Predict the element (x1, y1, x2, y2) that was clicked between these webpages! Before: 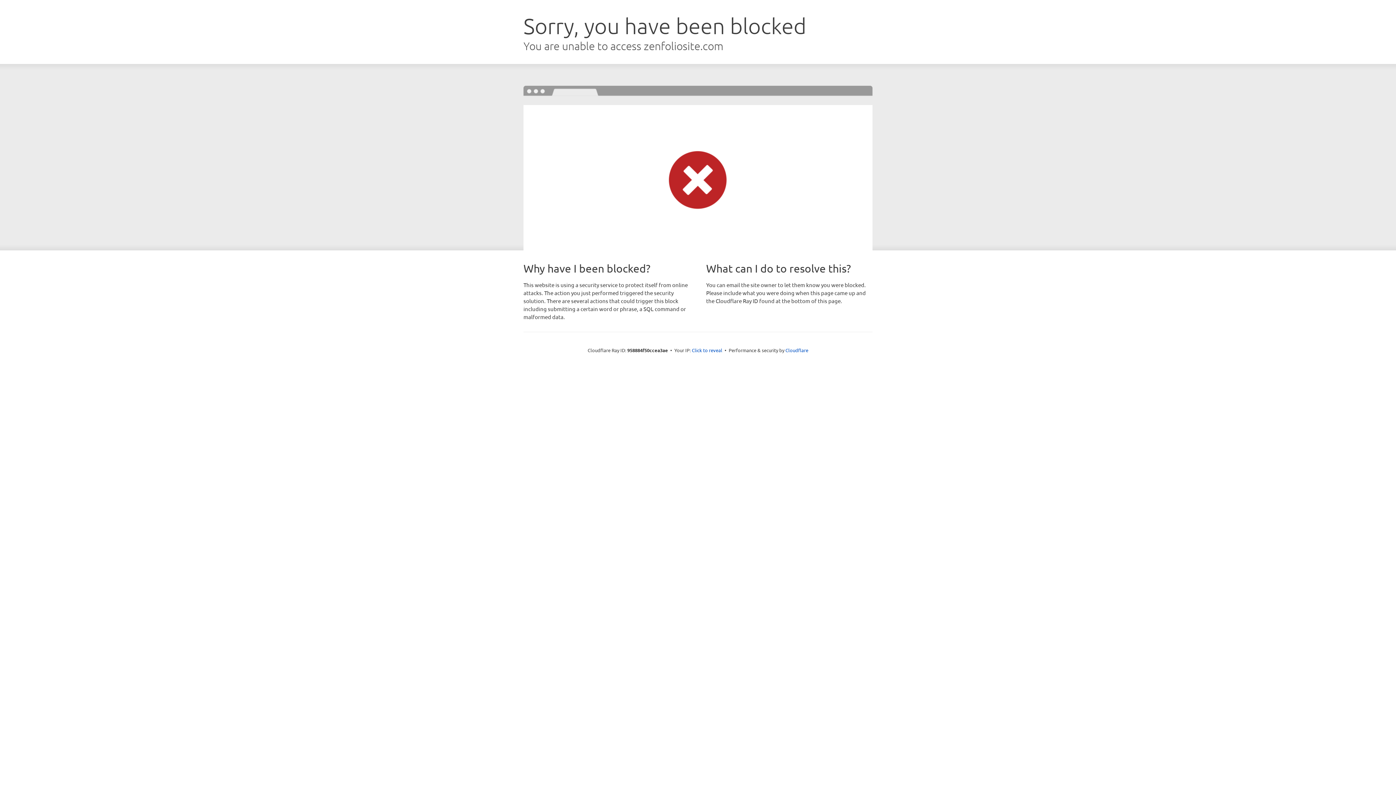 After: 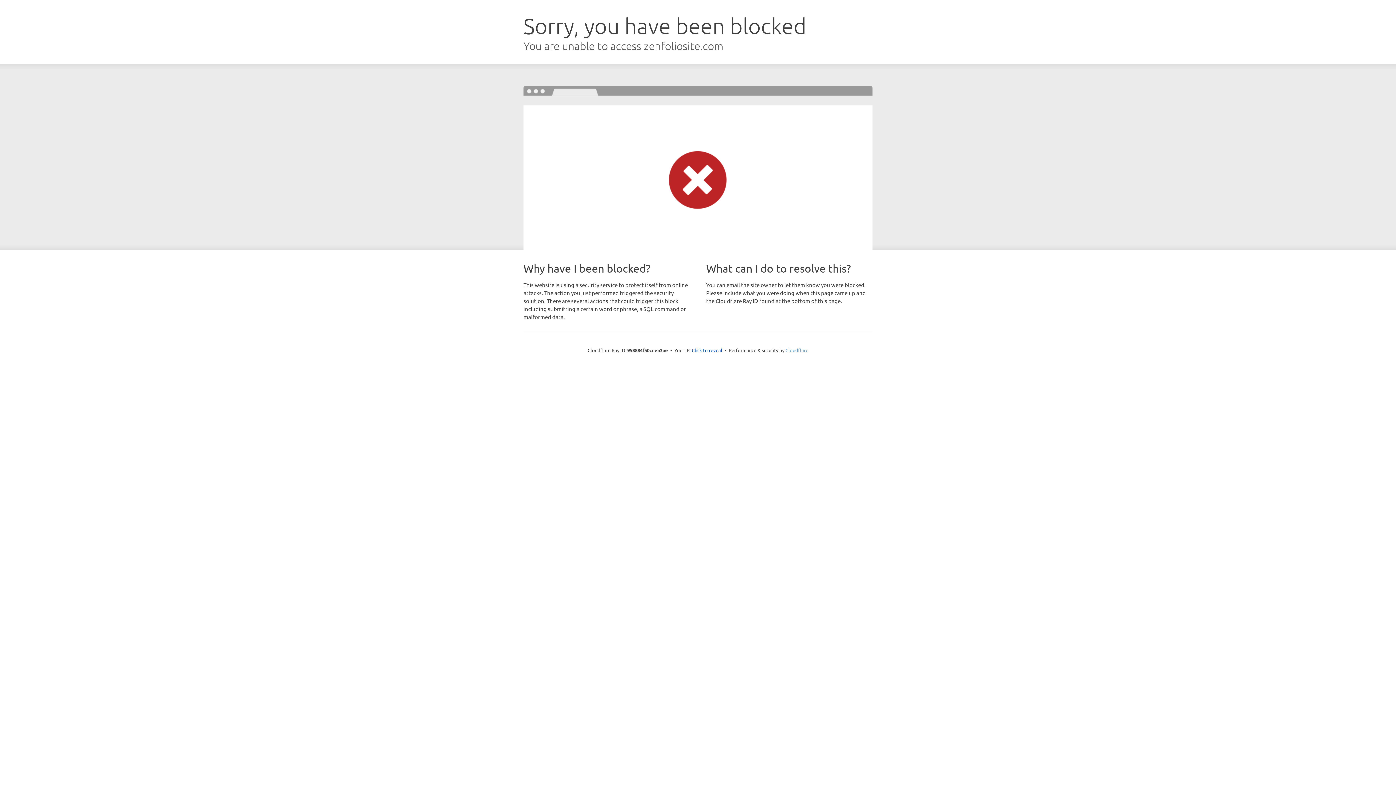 Action: bbox: (785, 347, 808, 353) label: Cloudflare